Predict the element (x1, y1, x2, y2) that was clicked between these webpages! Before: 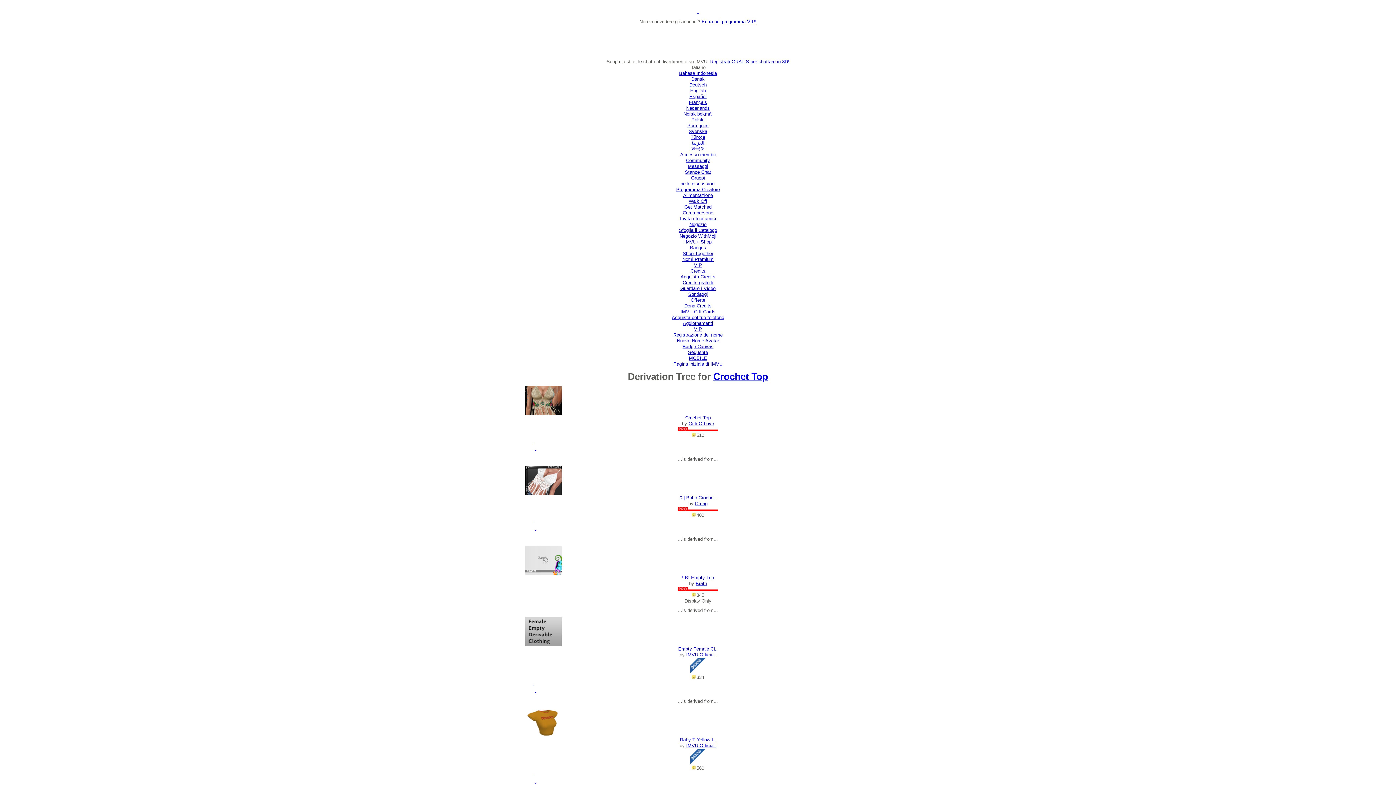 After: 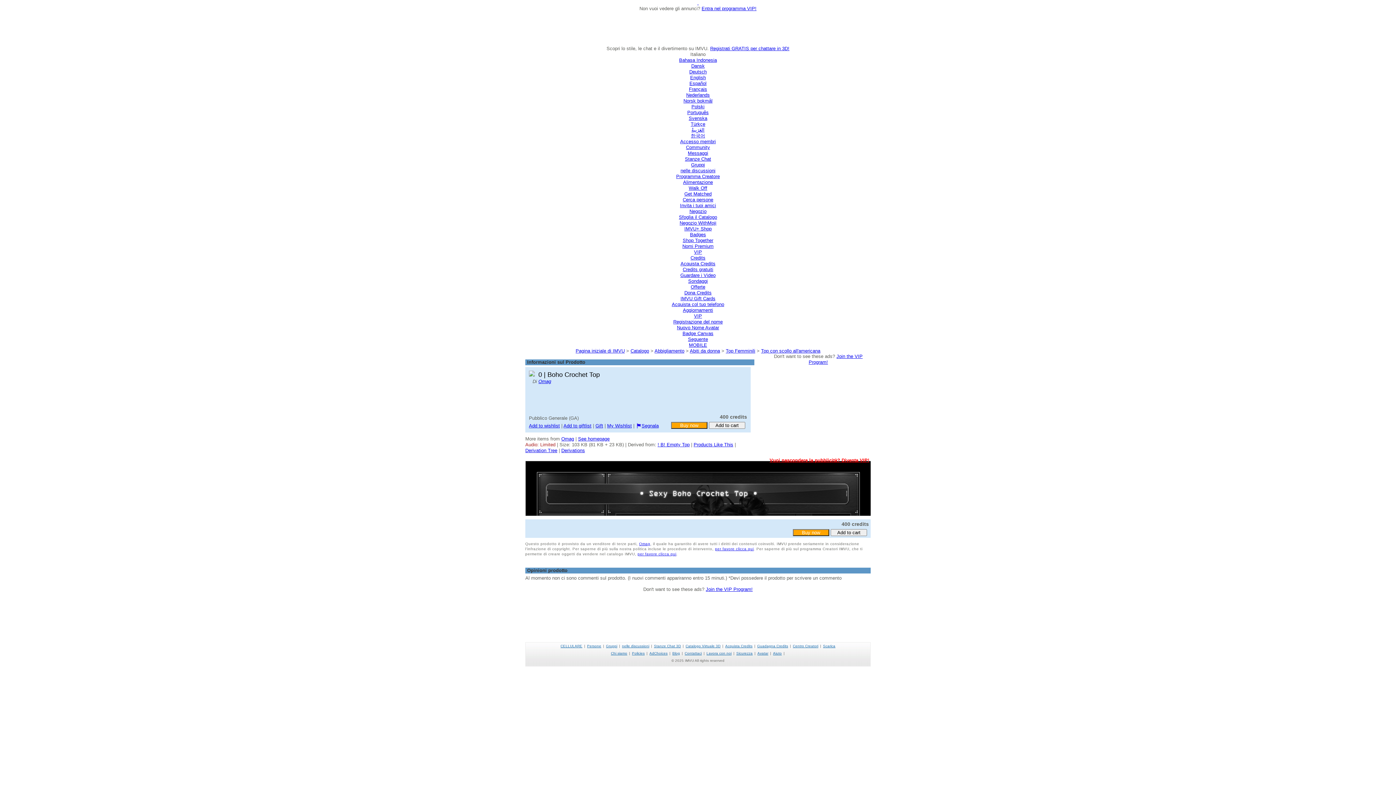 Action: bbox: (525, 466, 870, 495)